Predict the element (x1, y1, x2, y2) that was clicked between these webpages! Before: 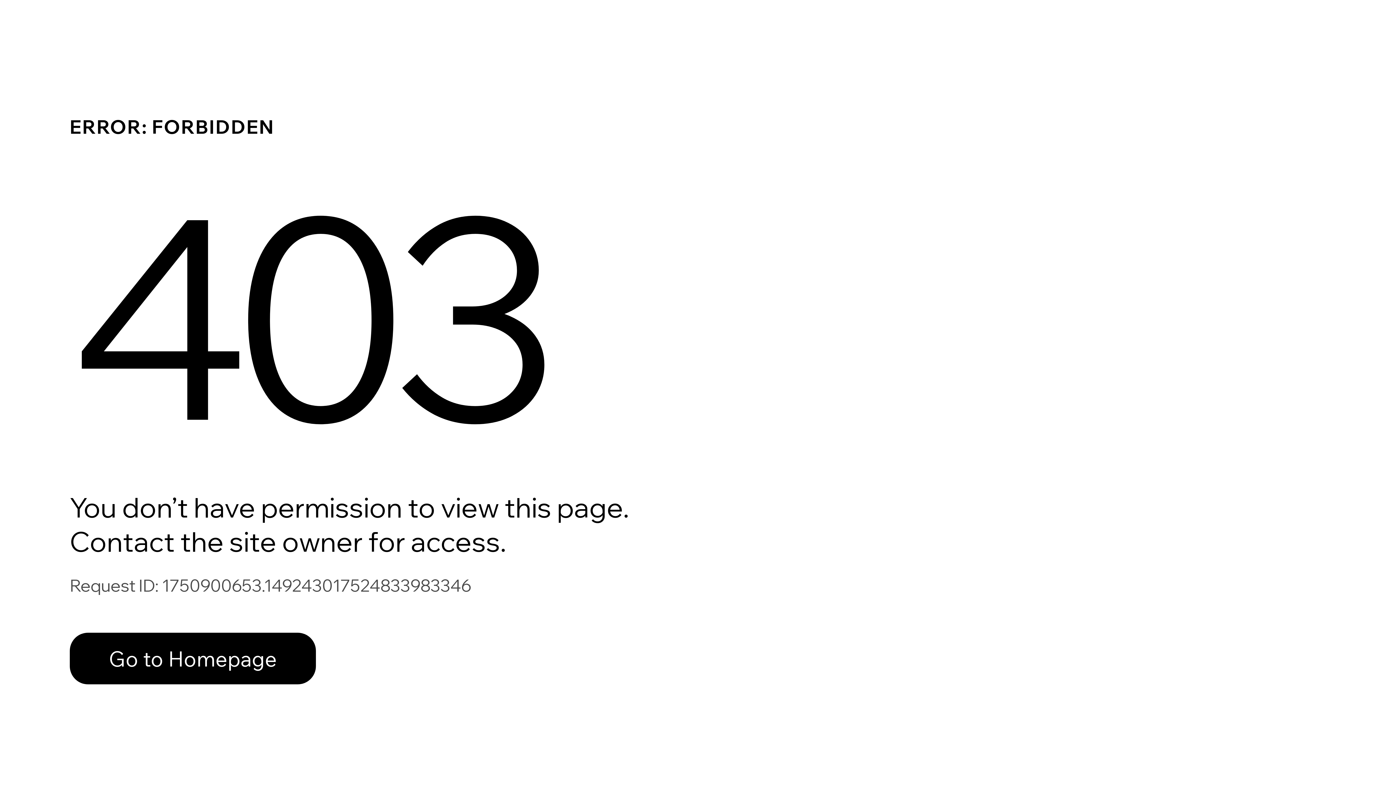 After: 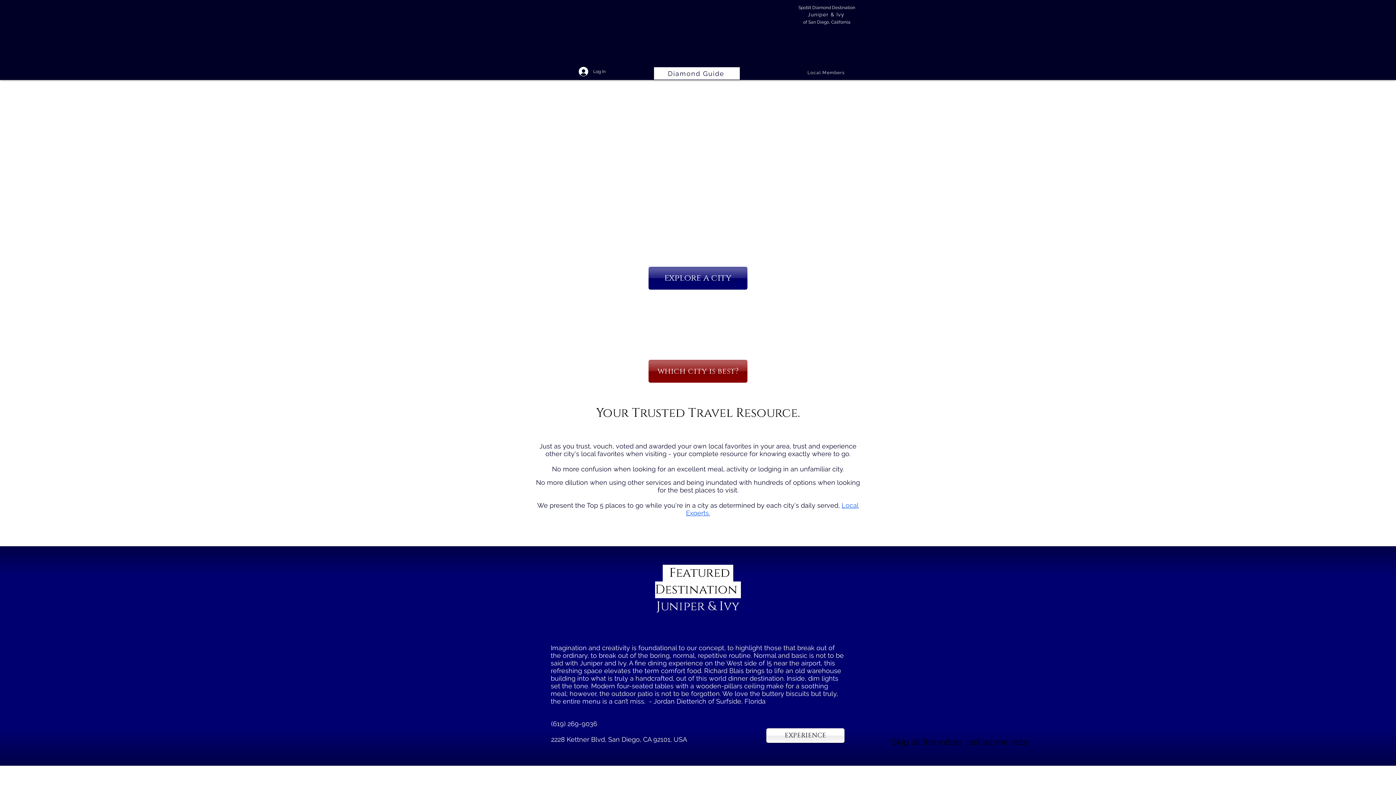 Action: bbox: (69, 633, 316, 684) label: Go to Homepage